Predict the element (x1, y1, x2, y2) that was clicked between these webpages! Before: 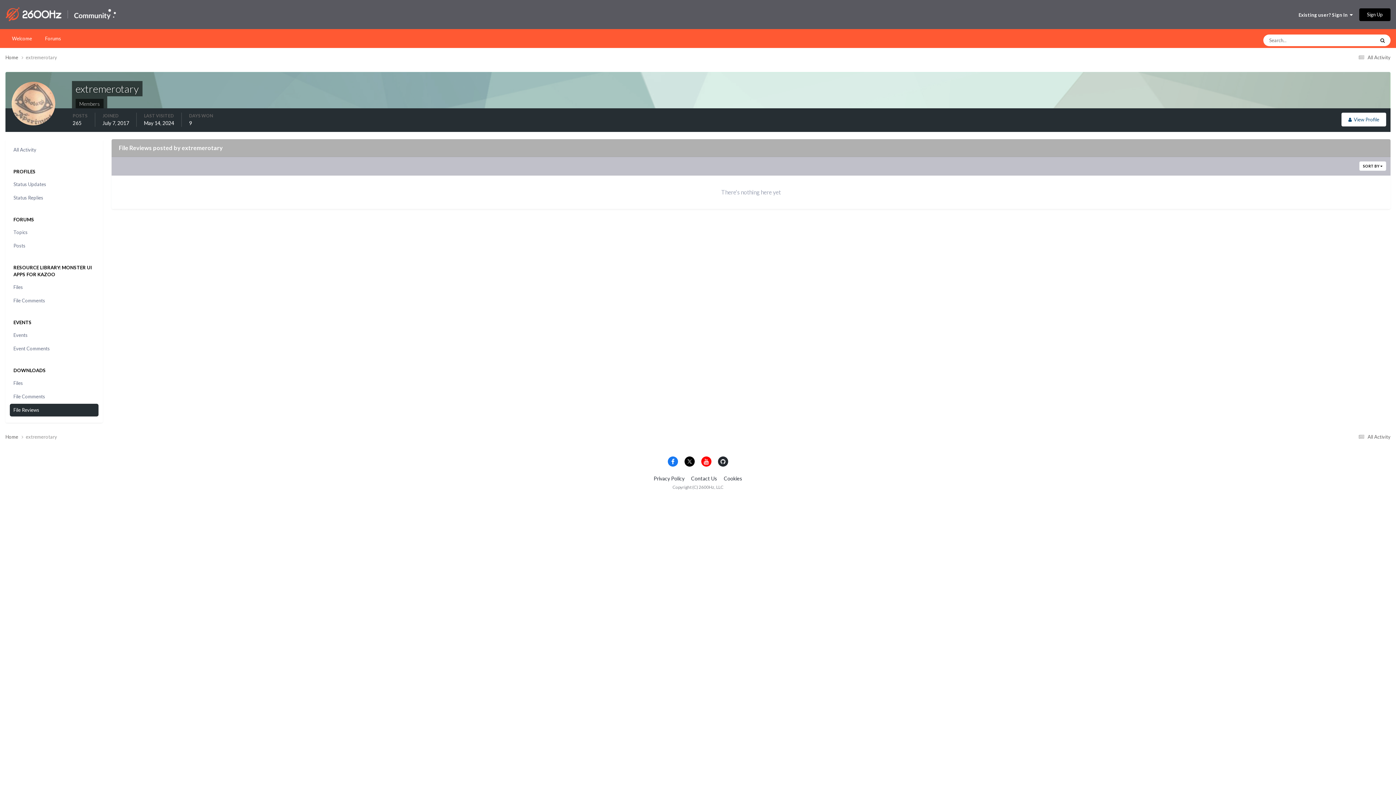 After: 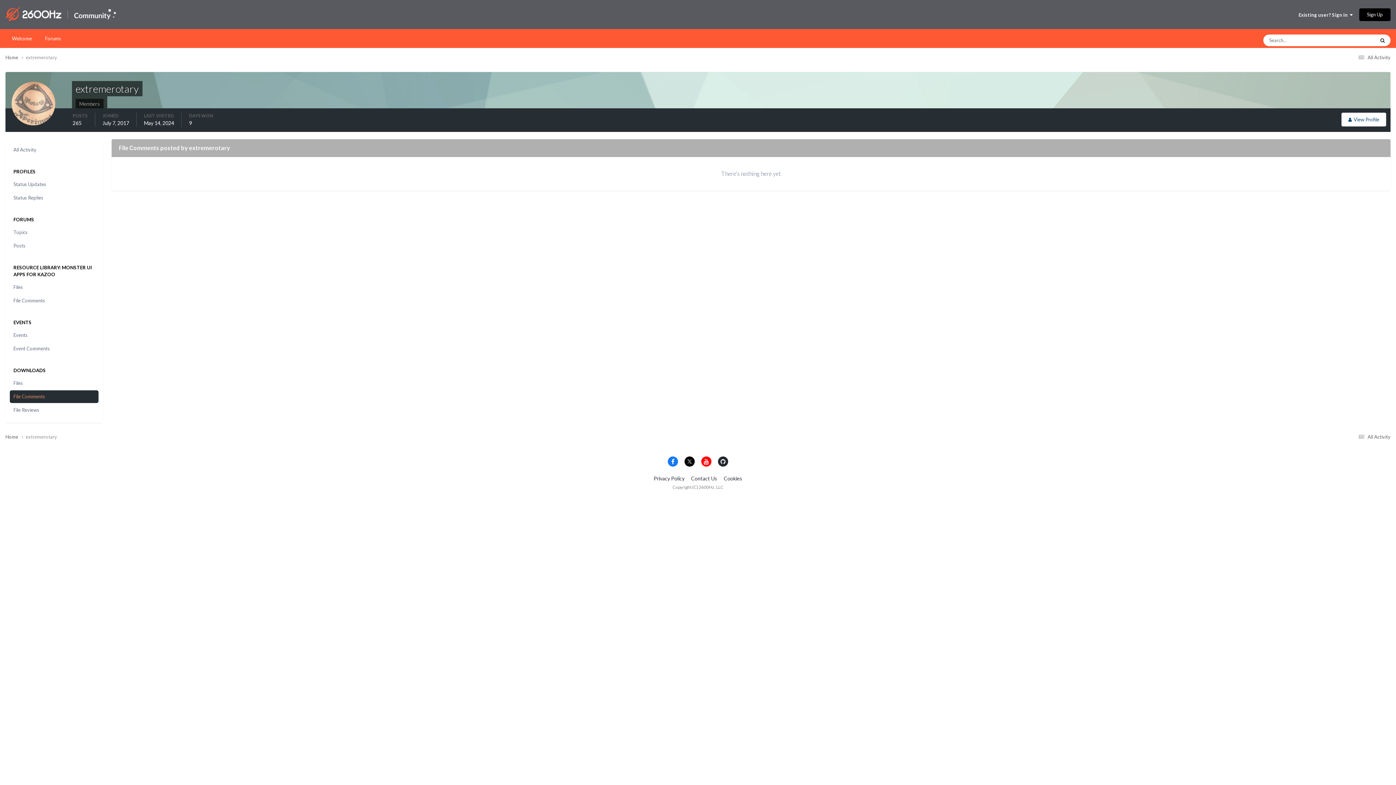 Action: bbox: (9, 390, 98, 403) label: File Comments